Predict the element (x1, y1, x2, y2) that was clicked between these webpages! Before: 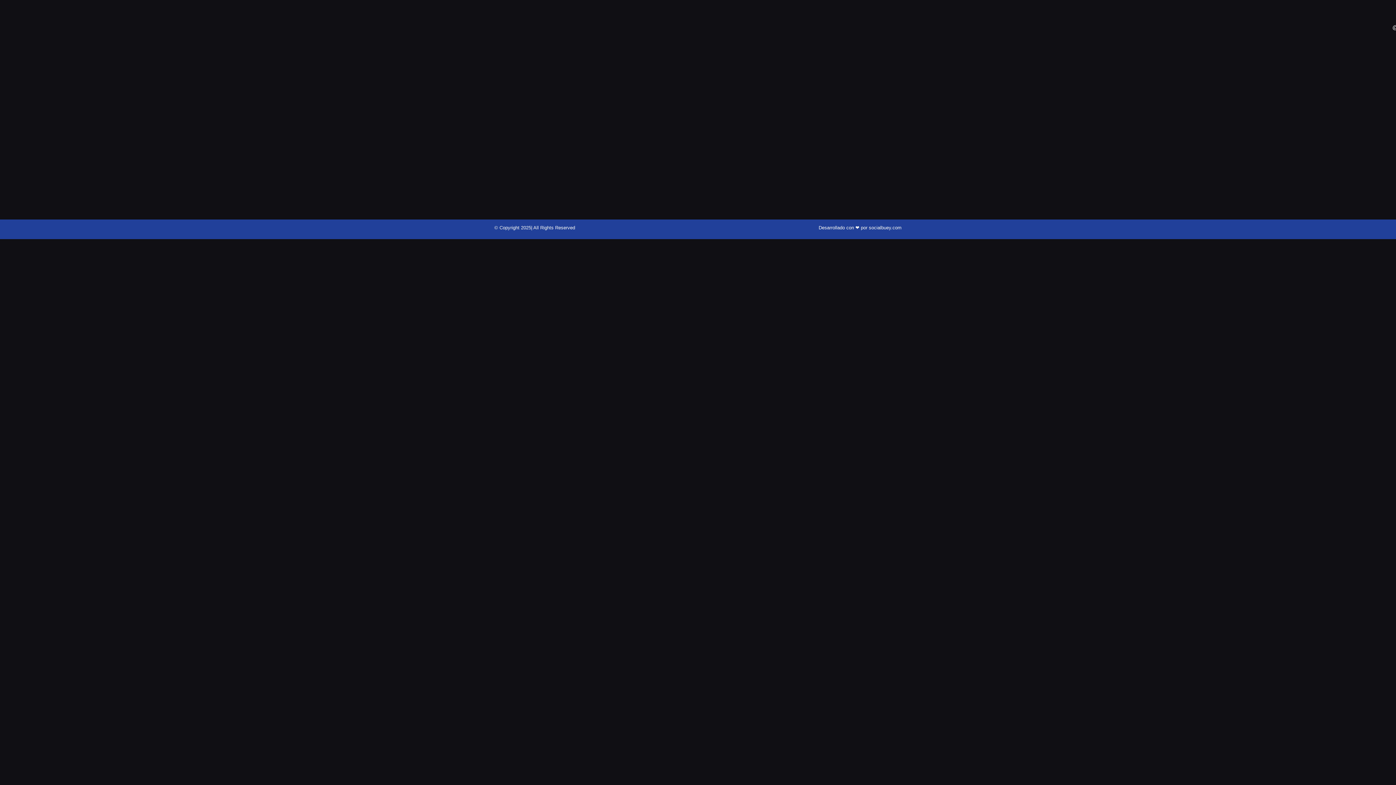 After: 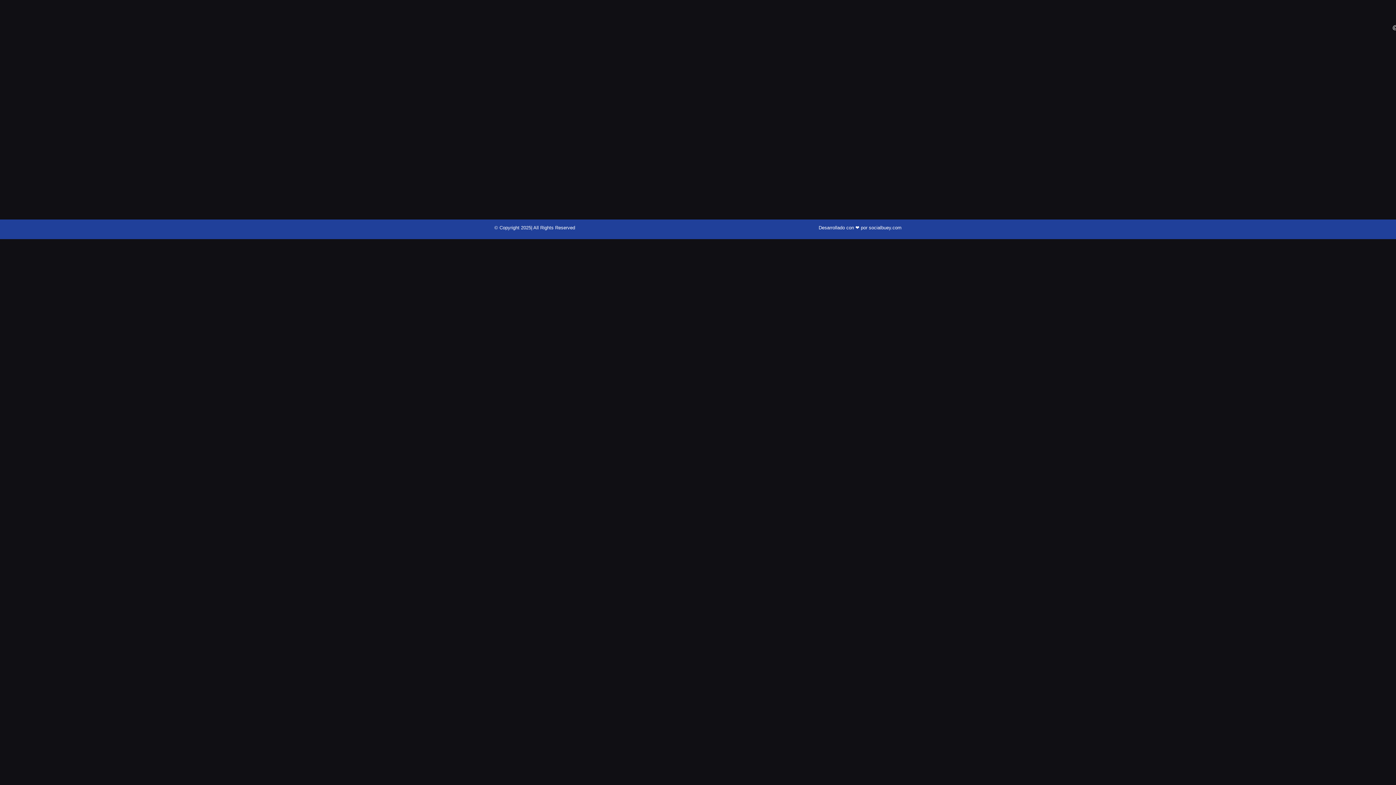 Action: bbox: (818, 224, 901, 230) label: Desarrollado con ❤ por socialbuey.com